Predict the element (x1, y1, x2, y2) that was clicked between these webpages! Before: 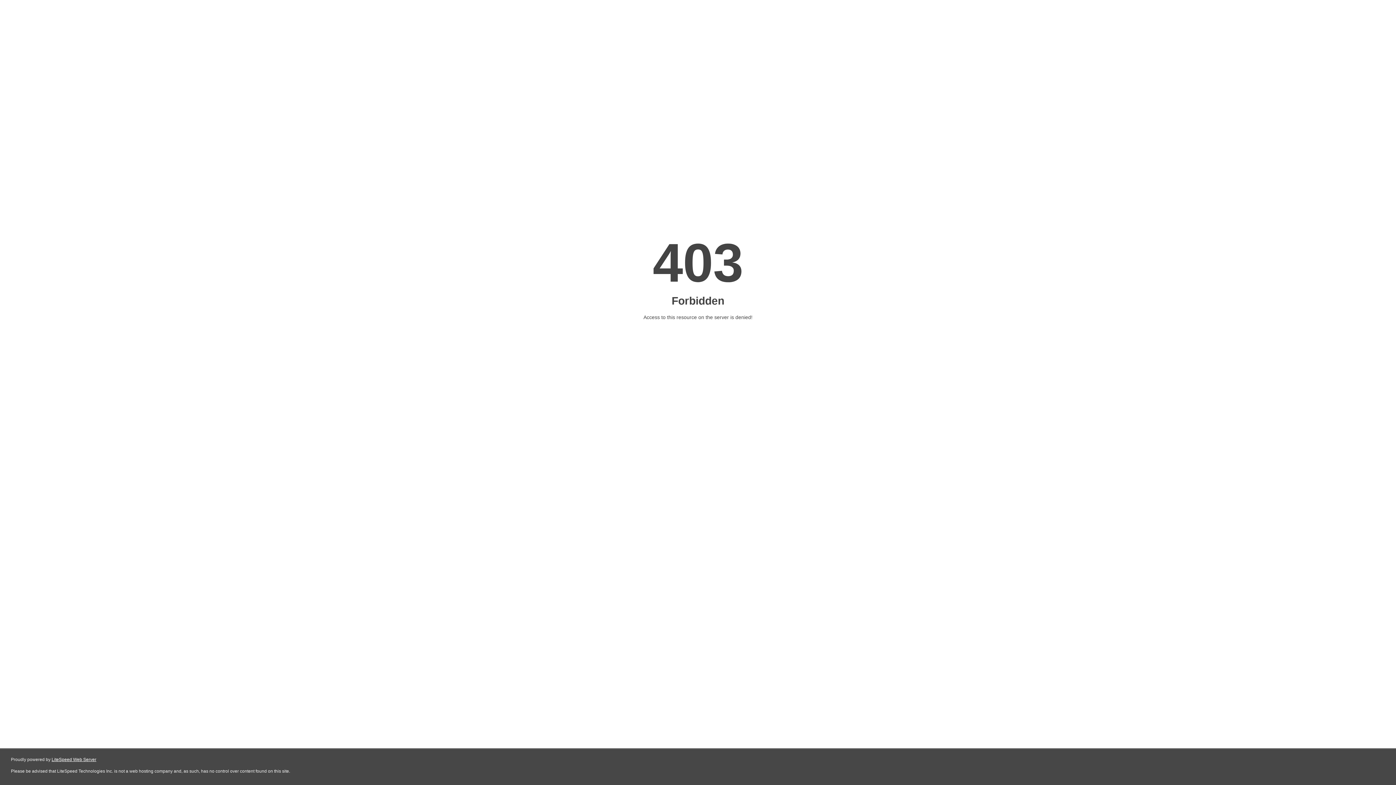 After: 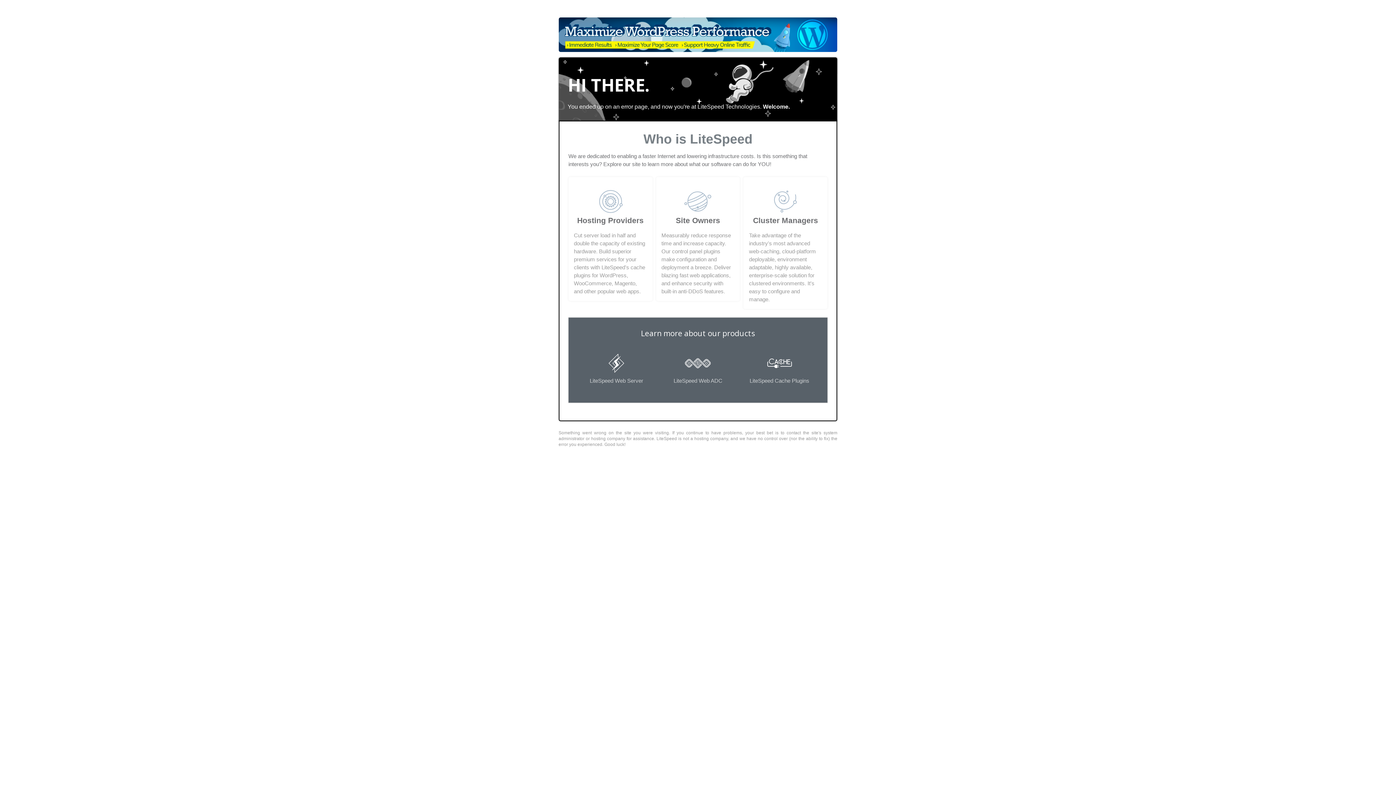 Action: label: LiteSpeed Web Server bbox: (51, 757, 96, 762)